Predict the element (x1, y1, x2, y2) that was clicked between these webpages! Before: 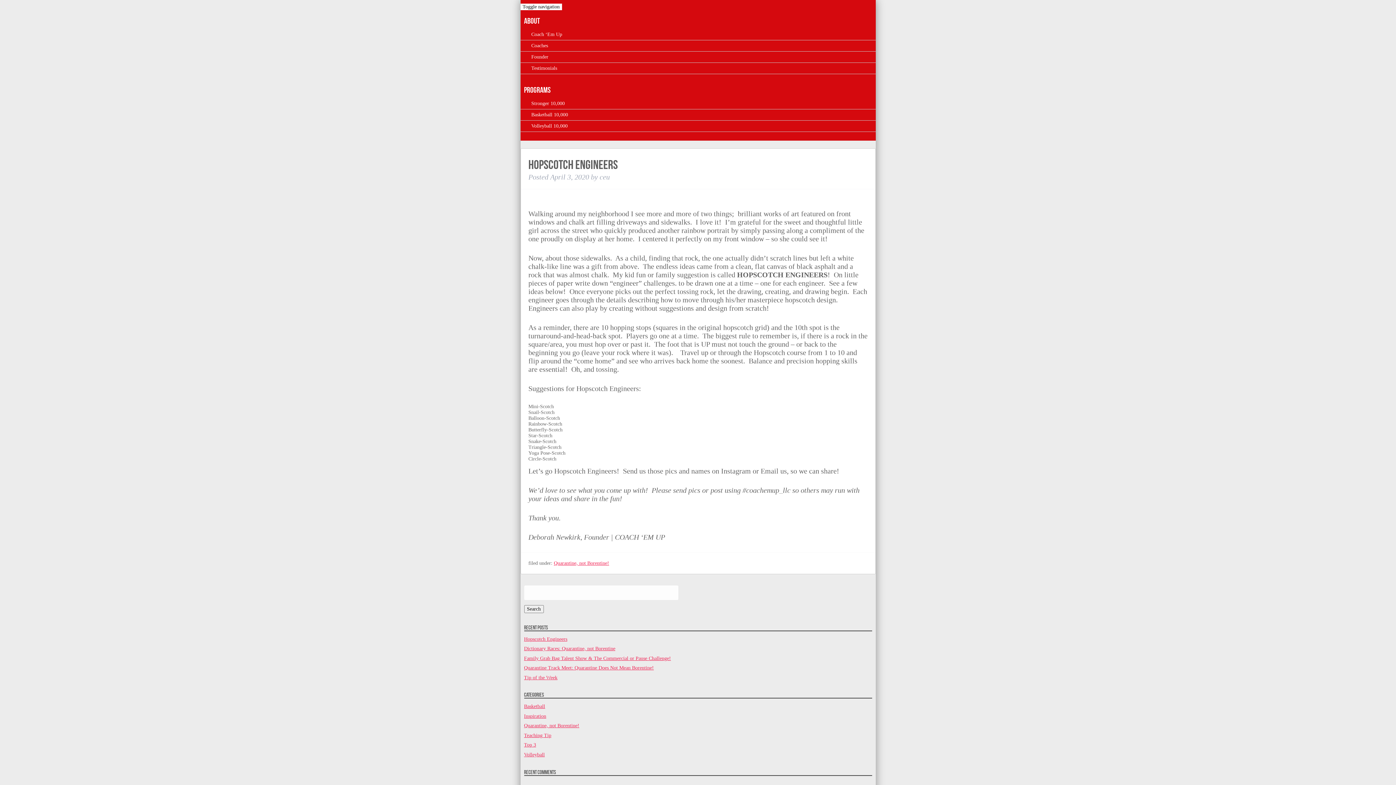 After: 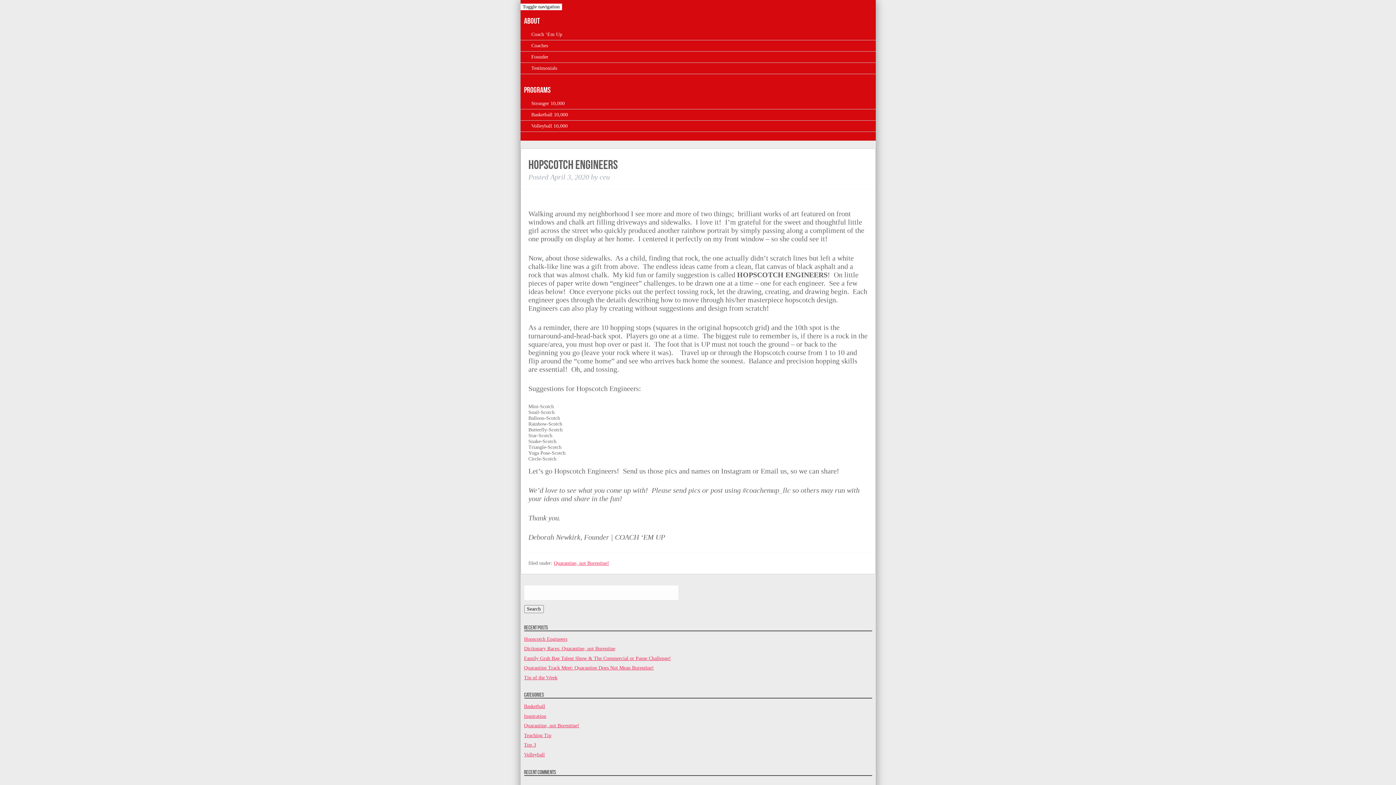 Action: bbox: (524, 636, 567, 642) label: Hopscotch Engineers